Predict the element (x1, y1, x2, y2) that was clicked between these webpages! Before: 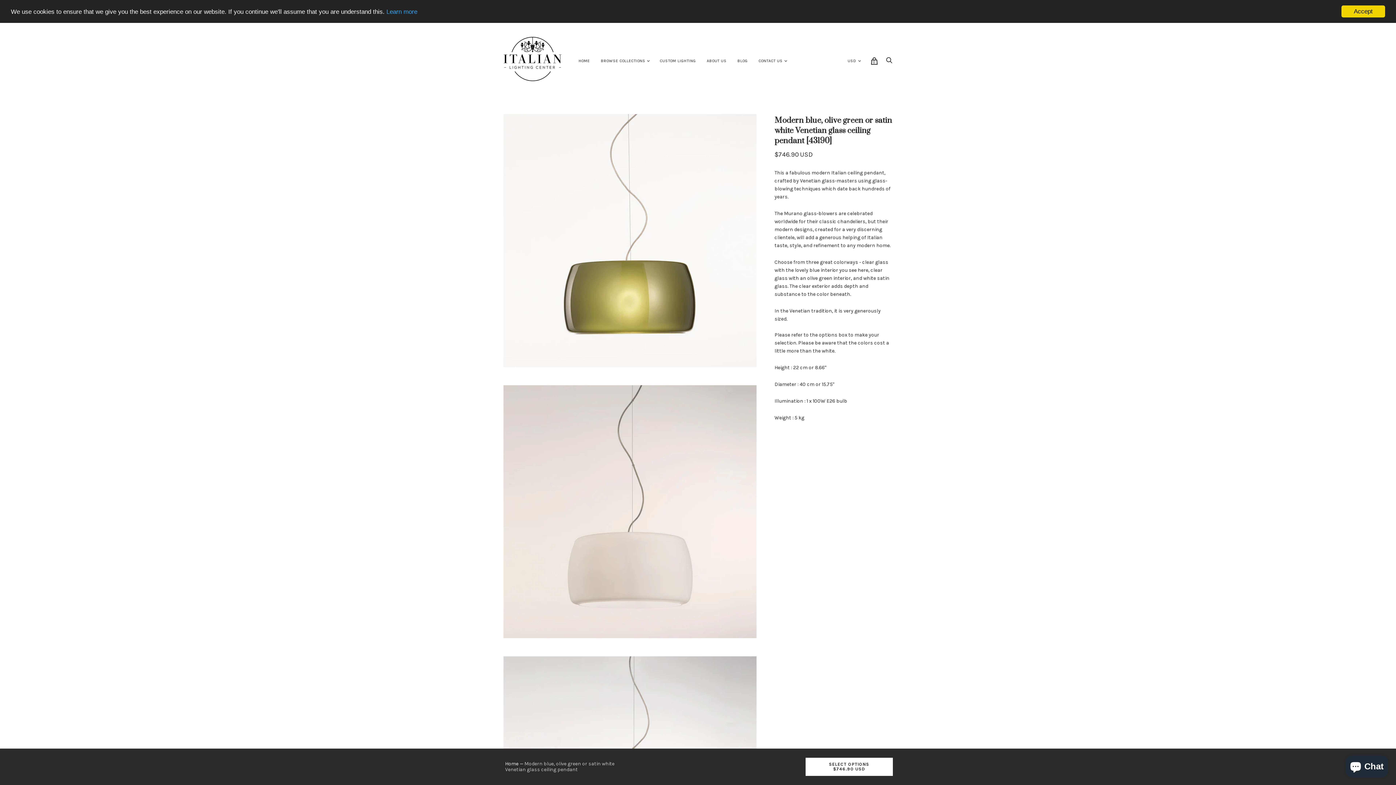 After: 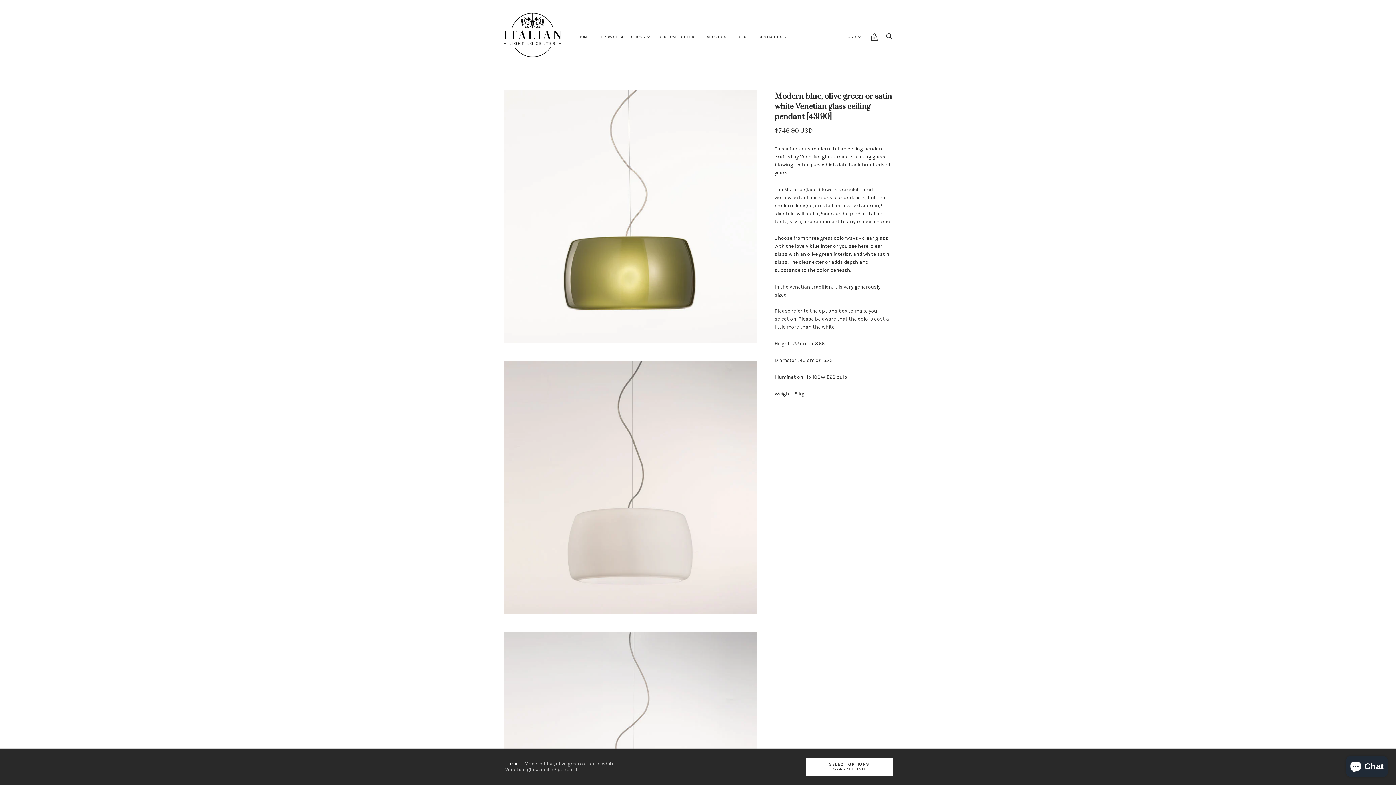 Action: bbox: (1341, 5, 1385, 17) label: Accept